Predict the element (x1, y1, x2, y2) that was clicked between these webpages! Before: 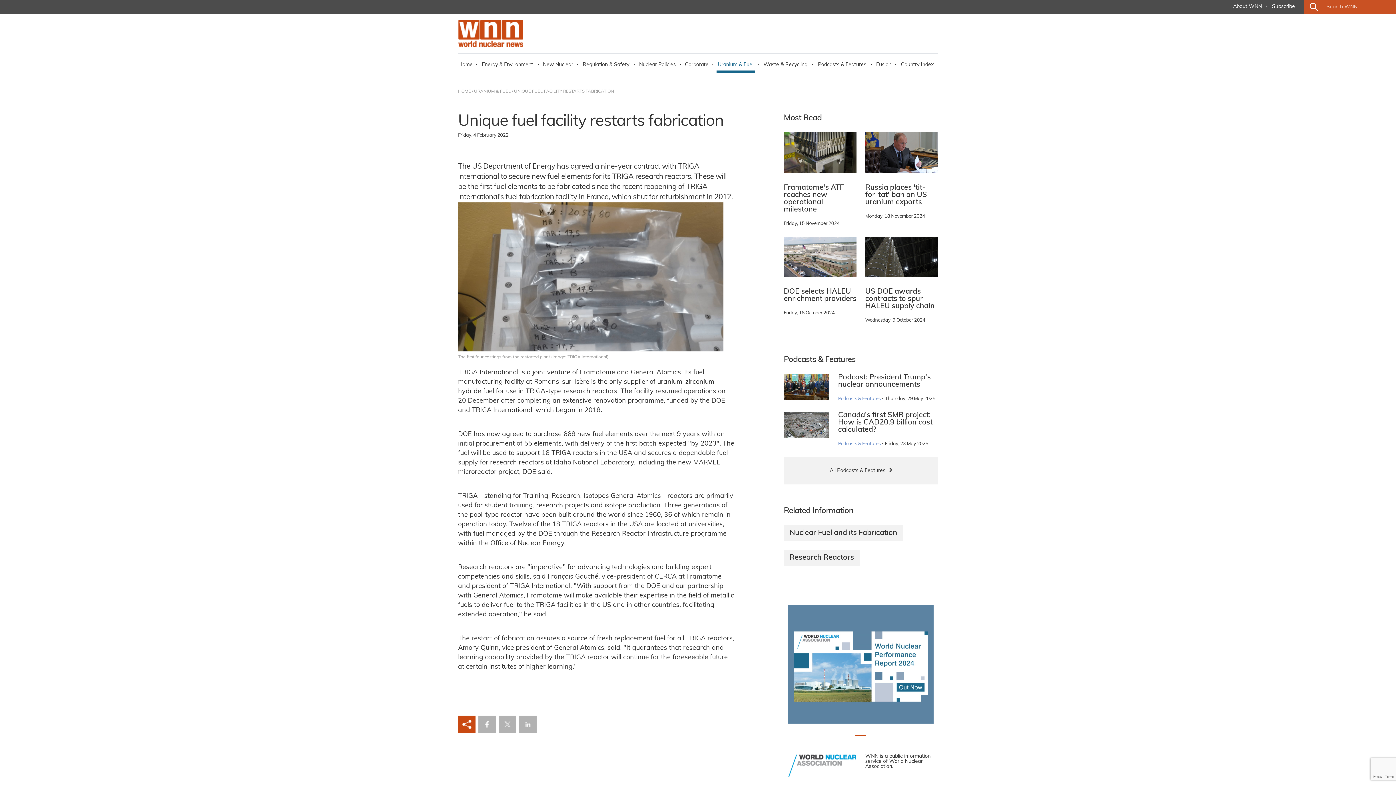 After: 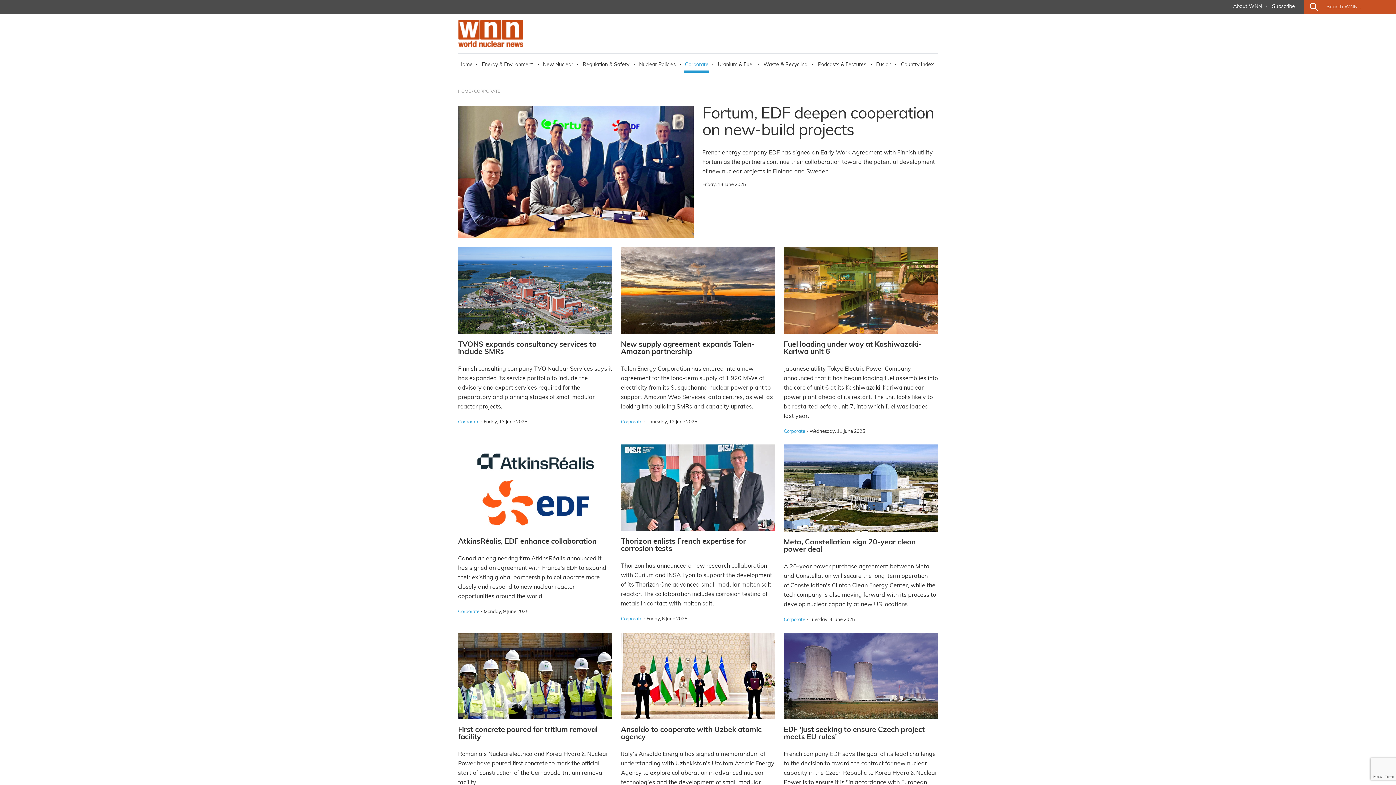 Action: bbox: (684, 59, 709, 72) label: Corporate